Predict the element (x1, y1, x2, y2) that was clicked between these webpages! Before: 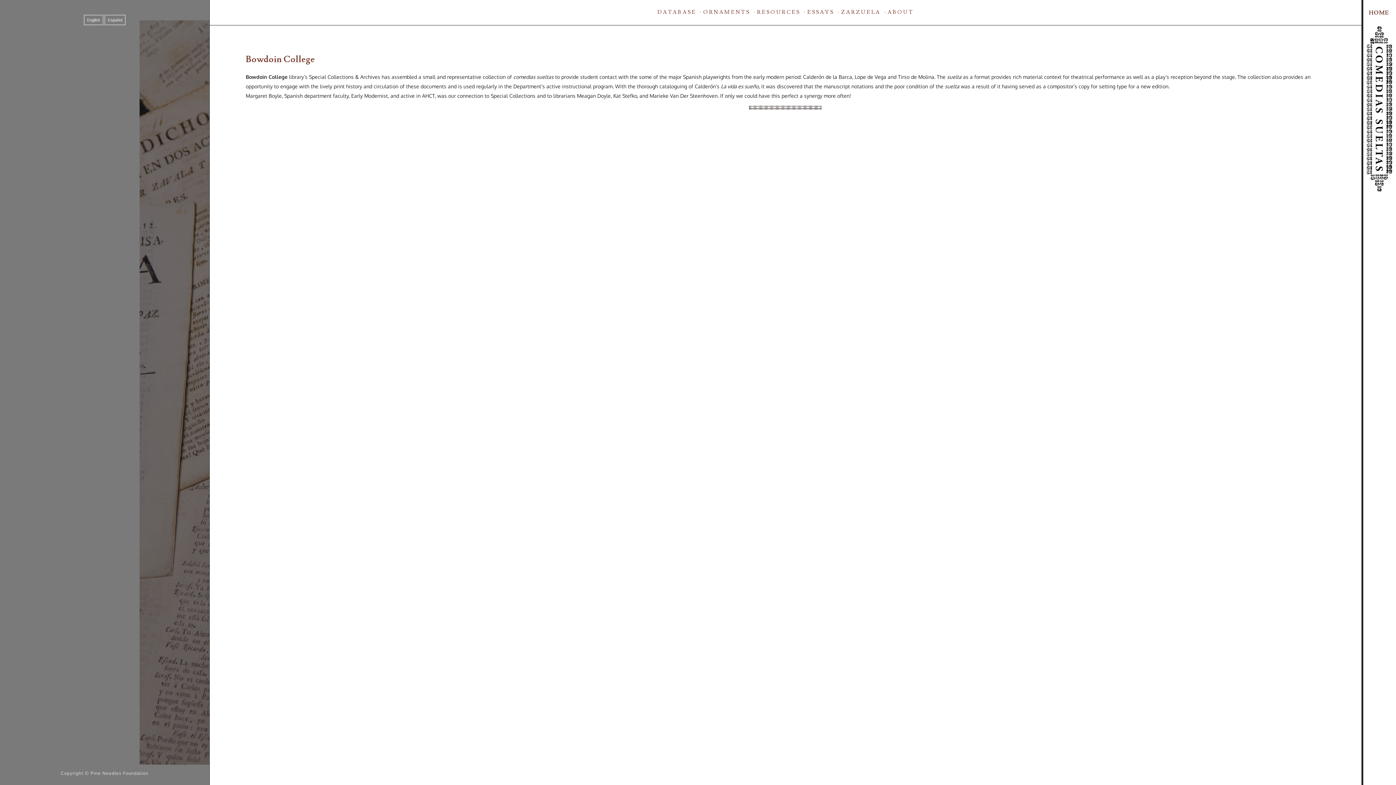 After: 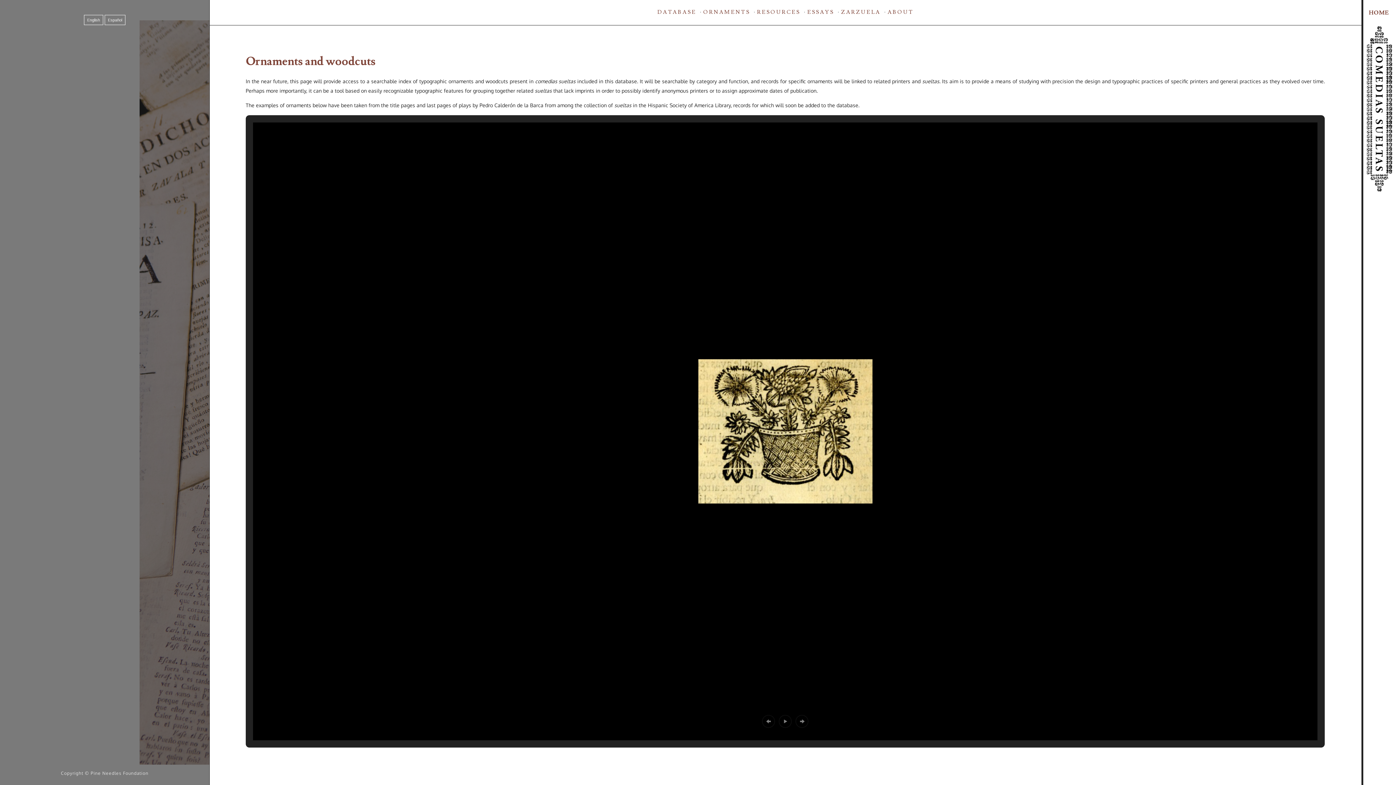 Action: label: ORNAMENTS bbox: (703, 8, 750, 15)